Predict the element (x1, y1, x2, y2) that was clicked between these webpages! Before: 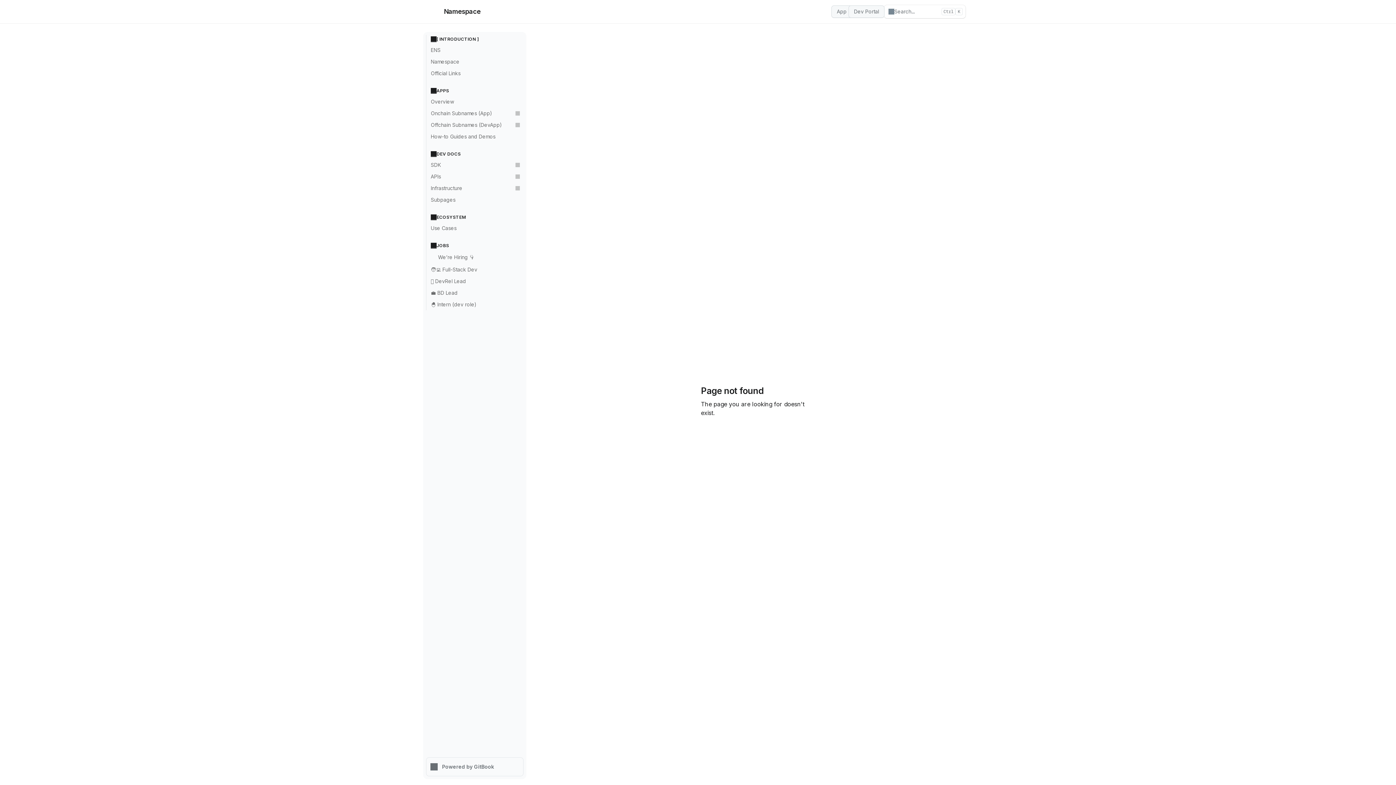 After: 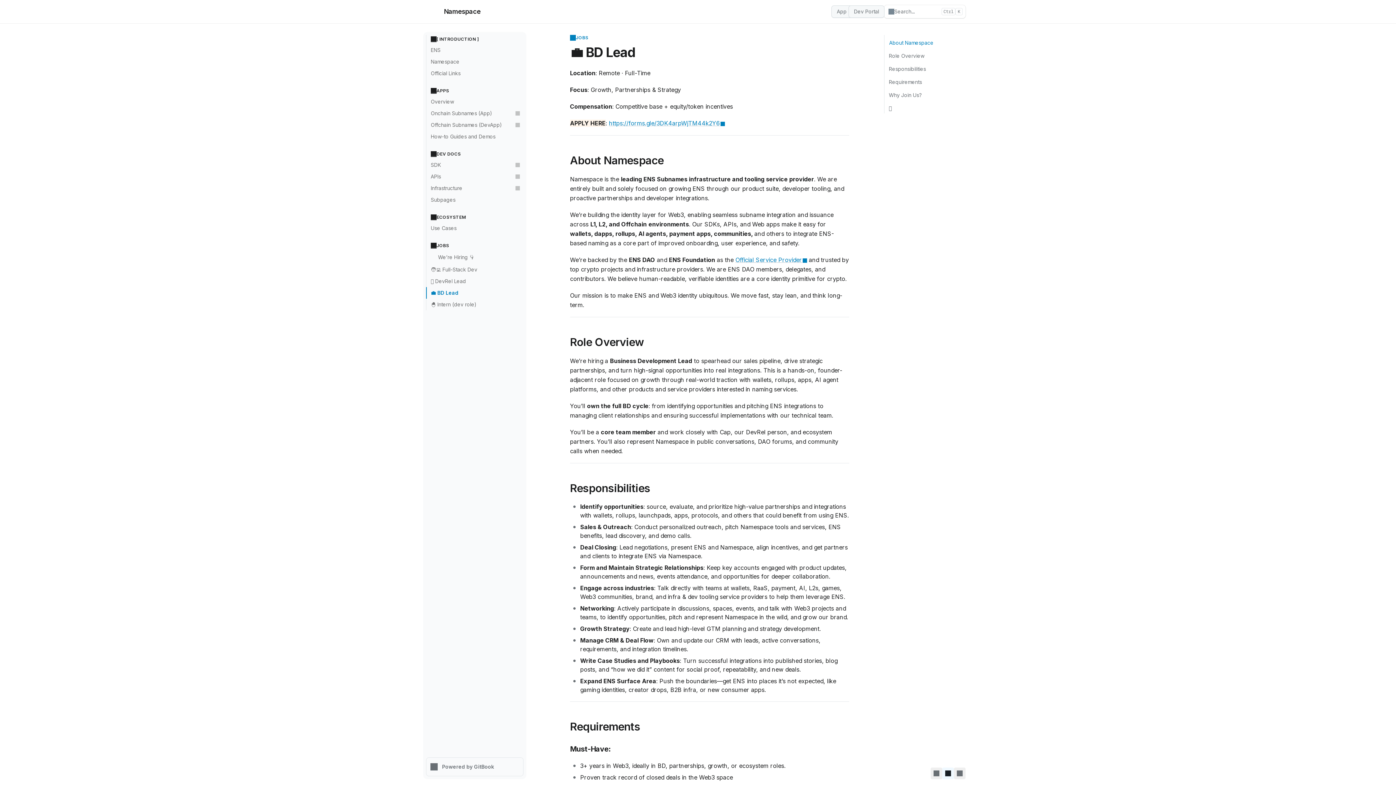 Action: bbox: (426, 287, 523, 298) label: 💼 BD Lead